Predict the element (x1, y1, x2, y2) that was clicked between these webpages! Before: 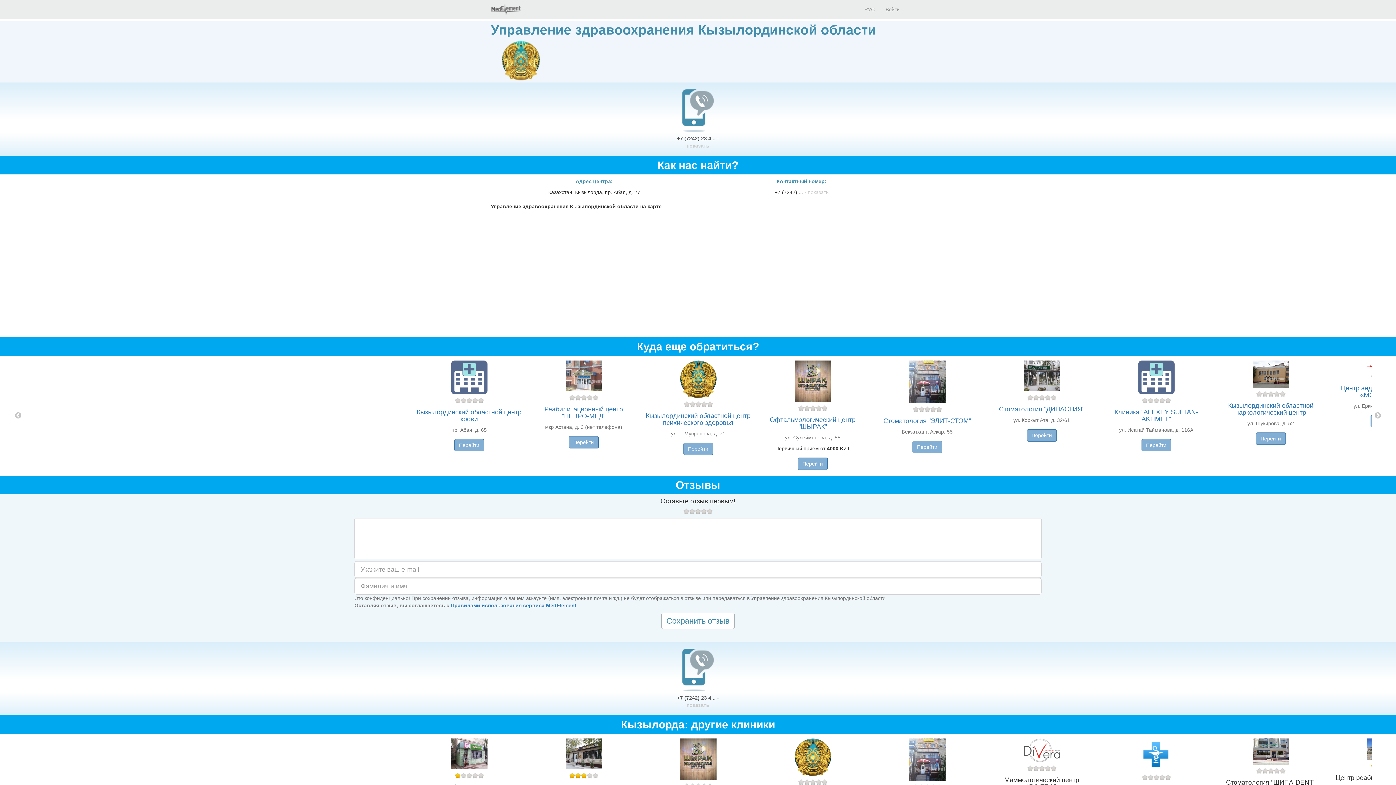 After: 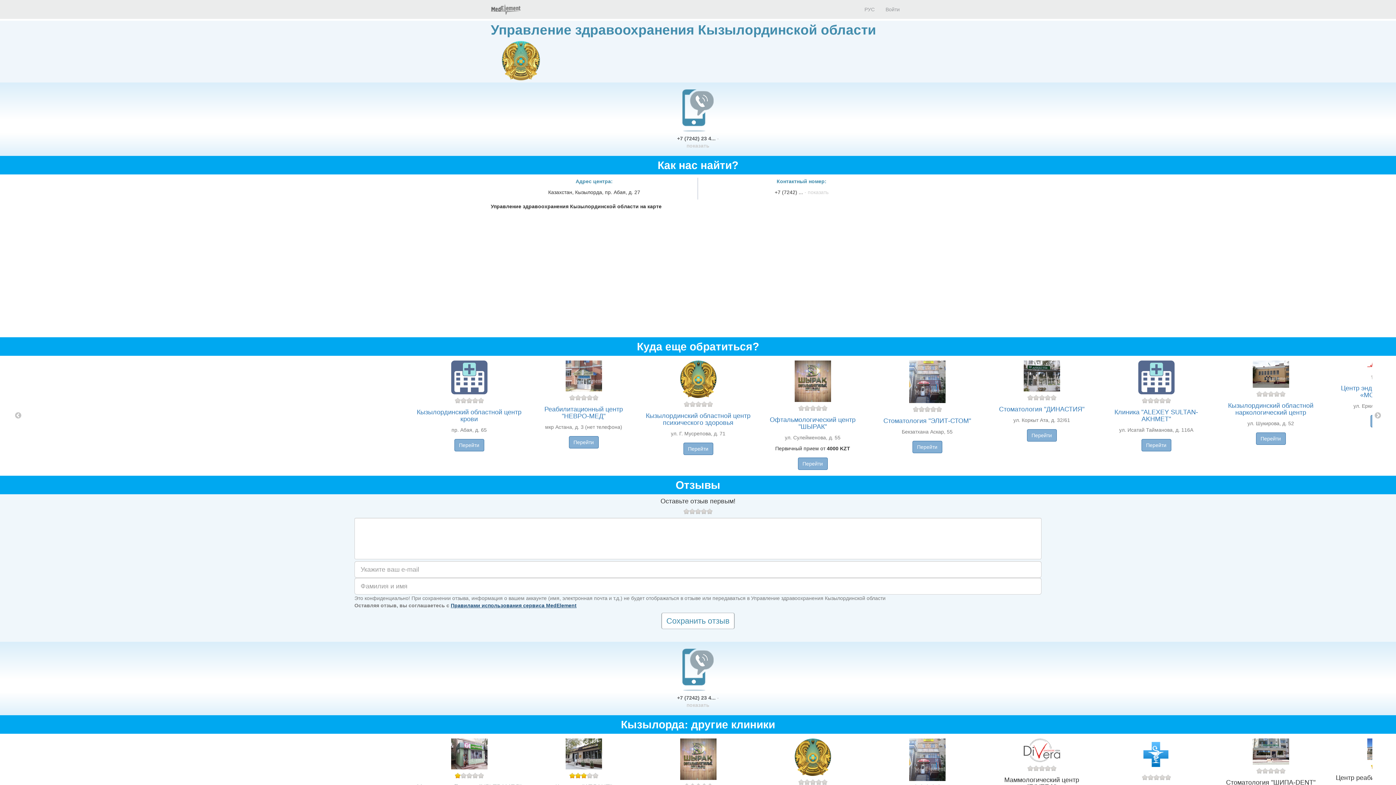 Action: bbox: (450, 602, 576, 608) label: Правилами использования сервиса MedElement